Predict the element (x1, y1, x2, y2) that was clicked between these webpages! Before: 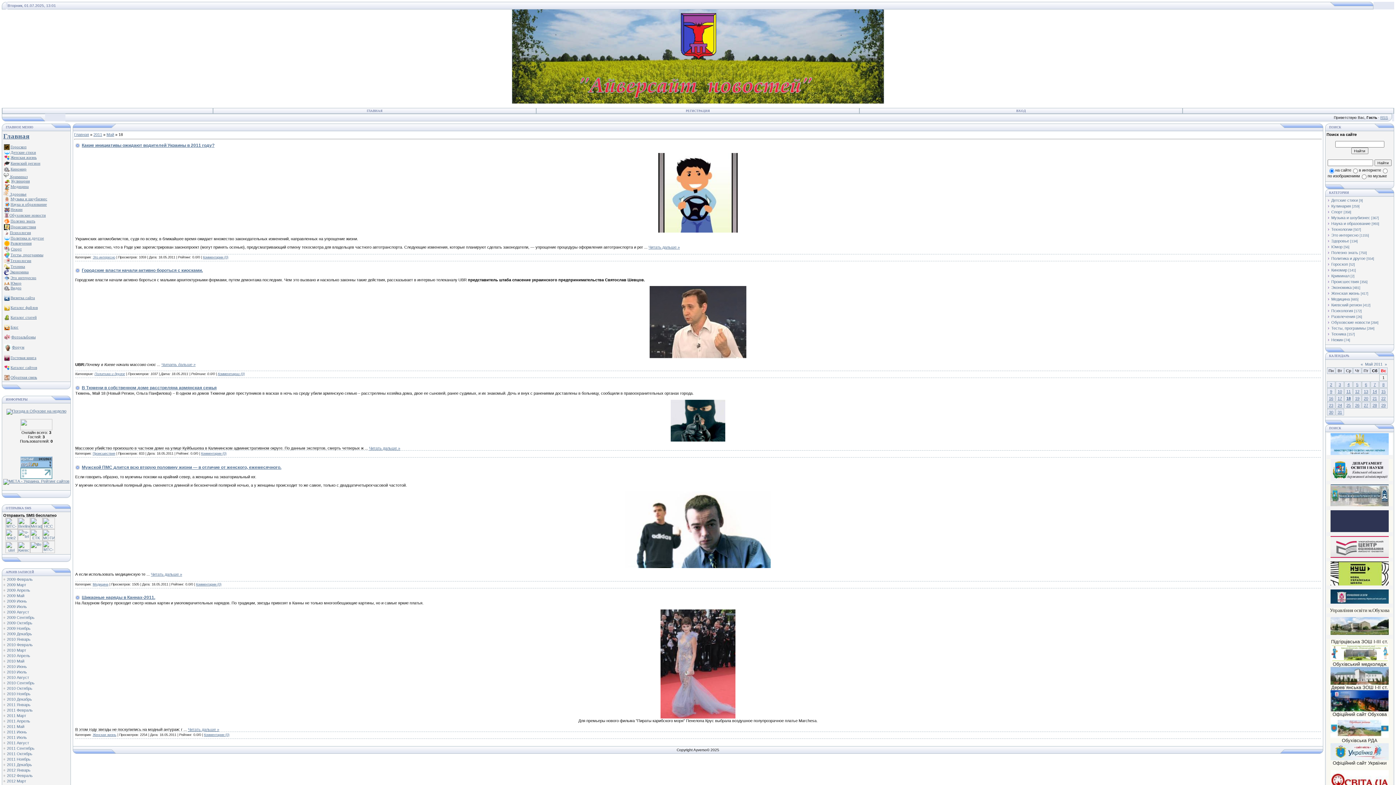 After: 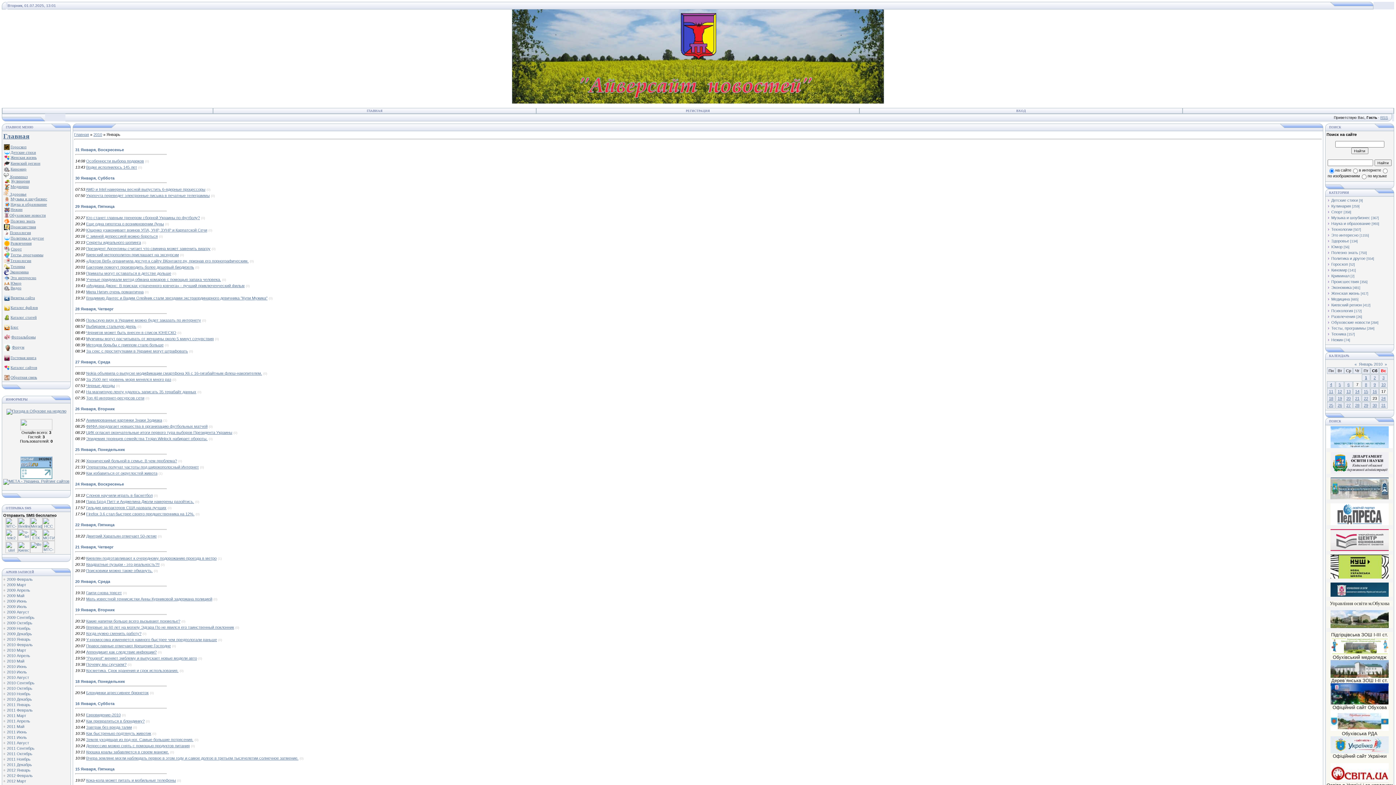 Action: label: 2010 Январь bbox: (6, 637, 30, 641)